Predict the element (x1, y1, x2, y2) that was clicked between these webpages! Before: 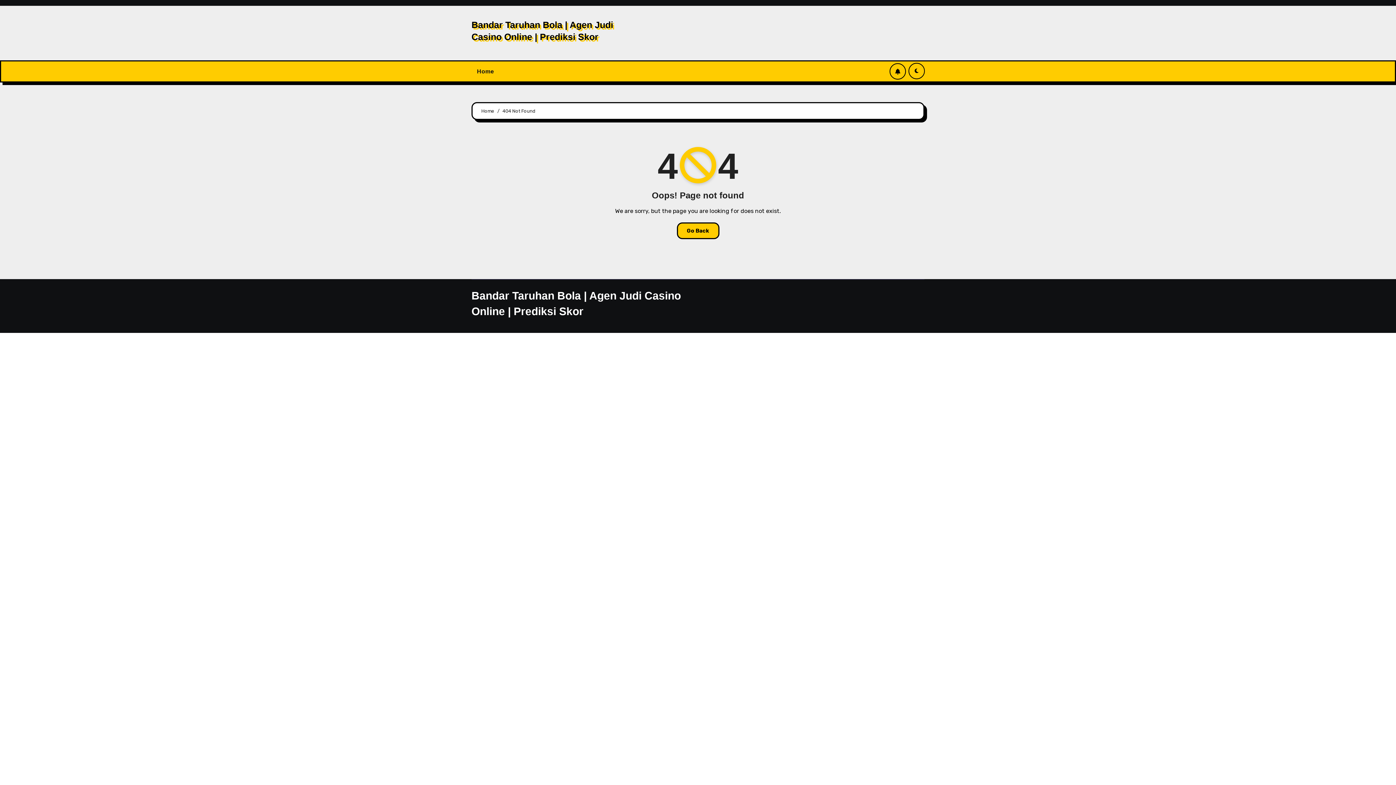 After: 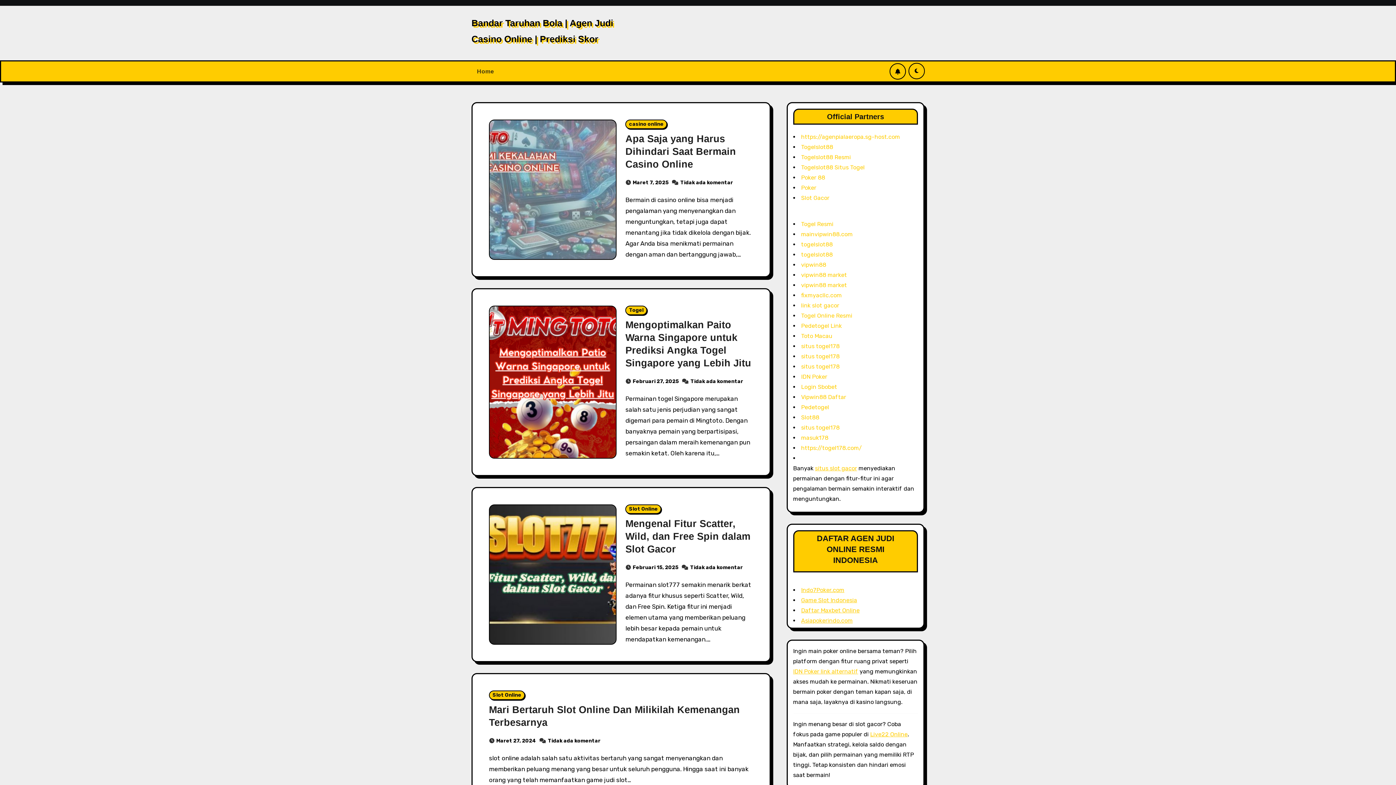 Action: label: Go Back bbox: (676, 222, 719, 239)